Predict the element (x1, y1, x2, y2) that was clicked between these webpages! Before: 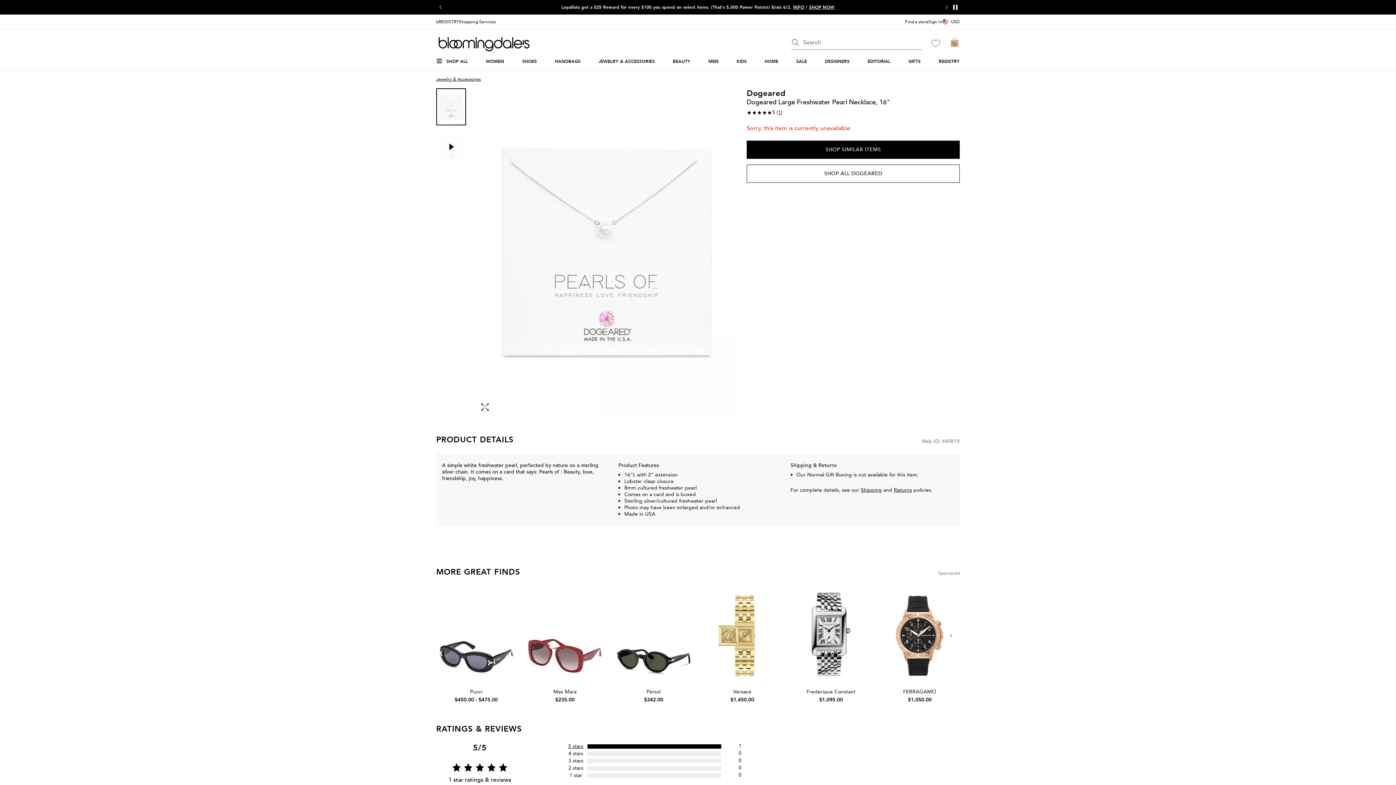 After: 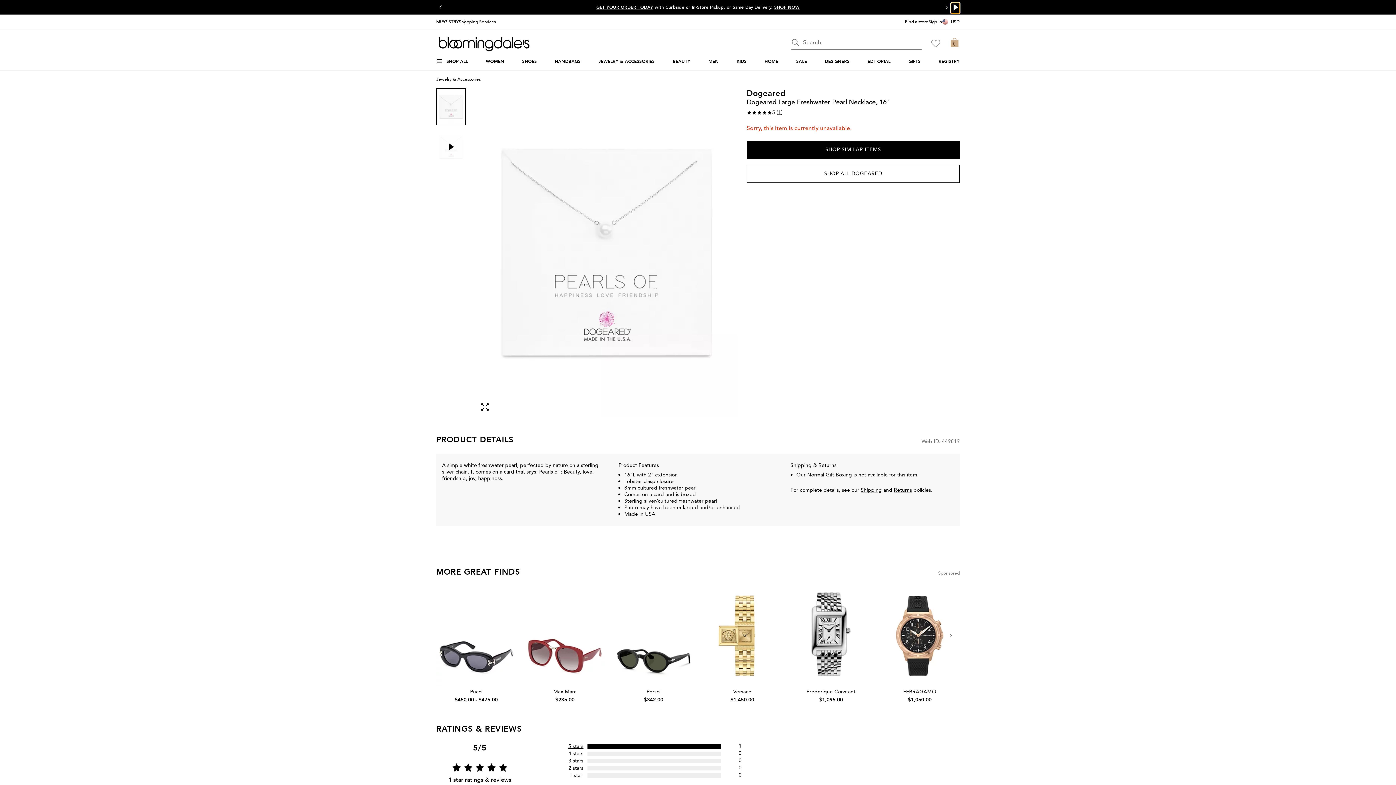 Action: label: Pause bbox: (951, 2, 960, 11)